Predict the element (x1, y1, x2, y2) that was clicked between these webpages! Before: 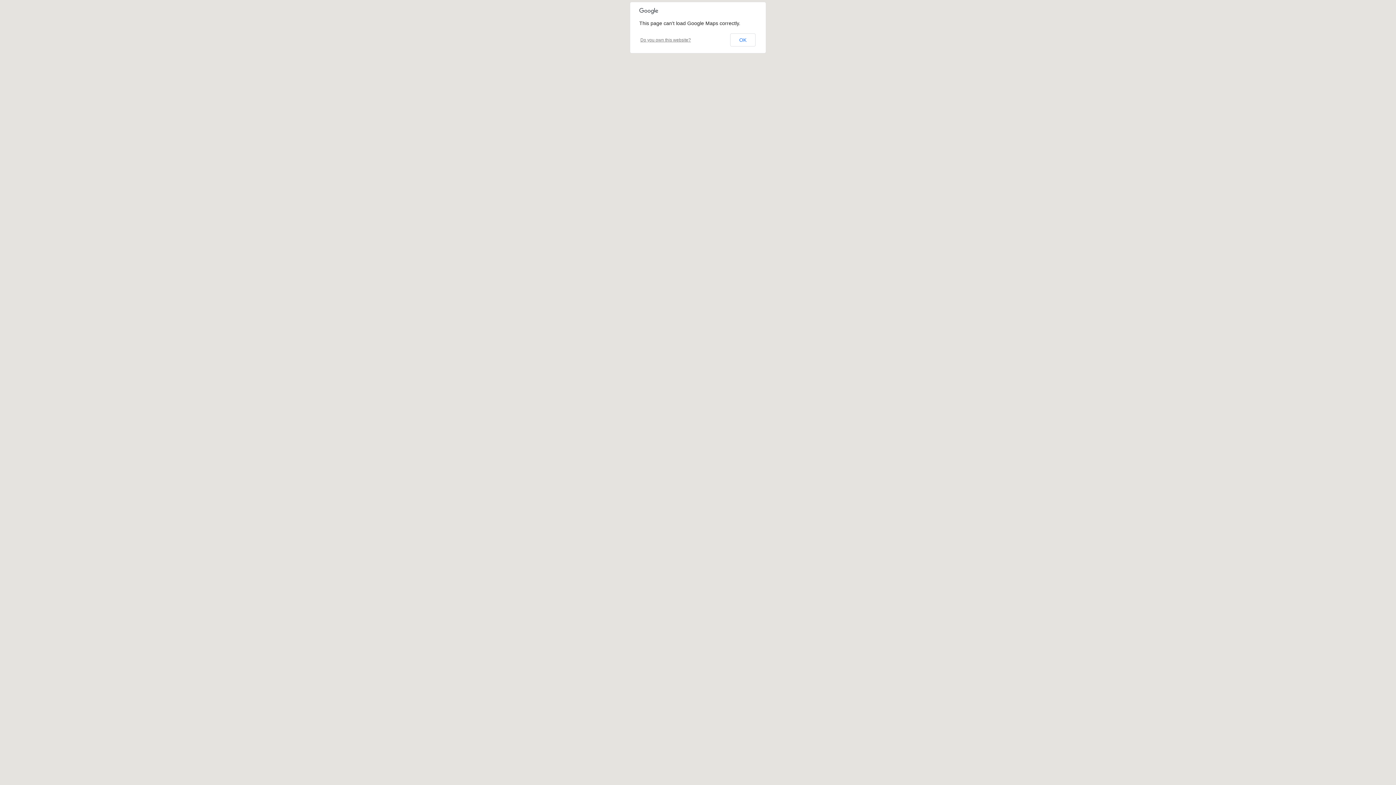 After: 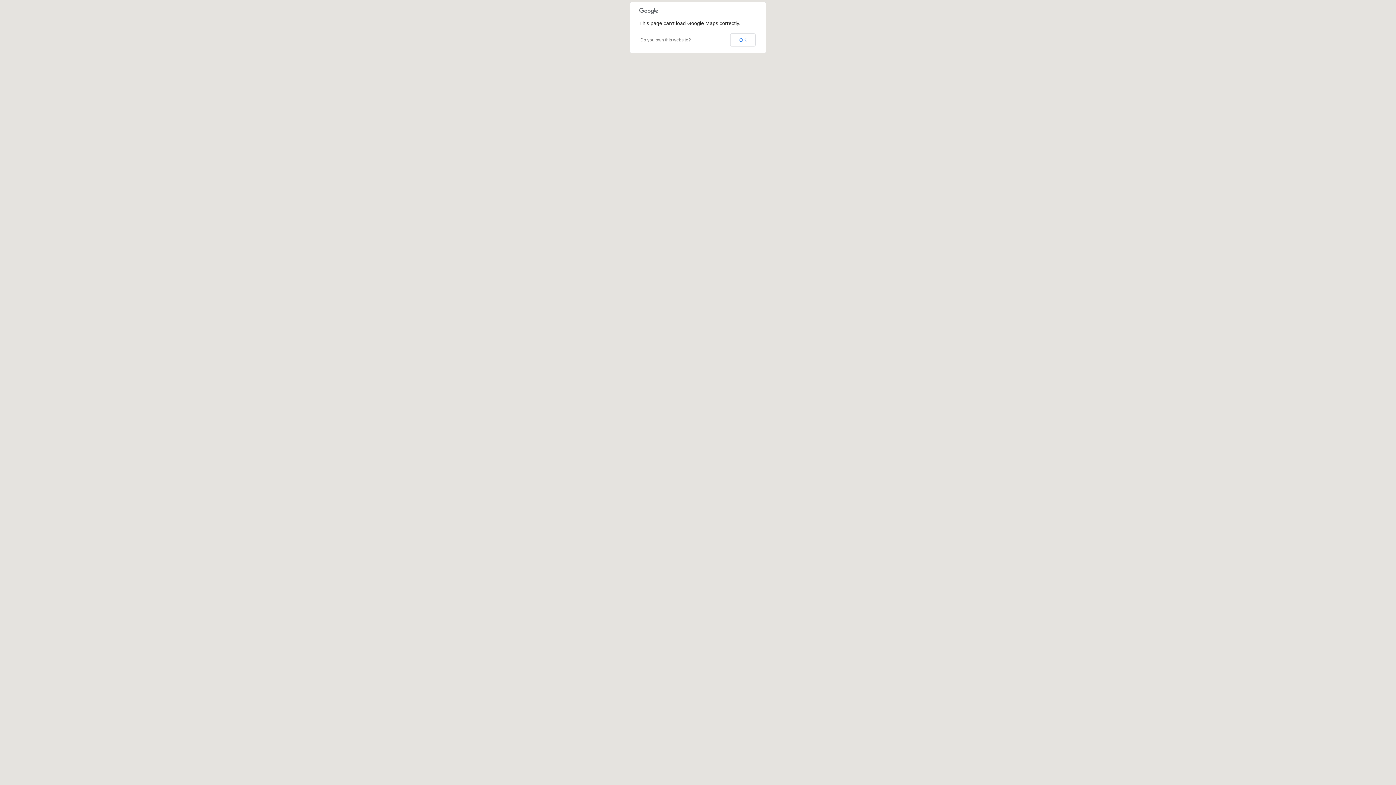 Action: label: Do you own this website? bbox: (640, 37, 691, 42)